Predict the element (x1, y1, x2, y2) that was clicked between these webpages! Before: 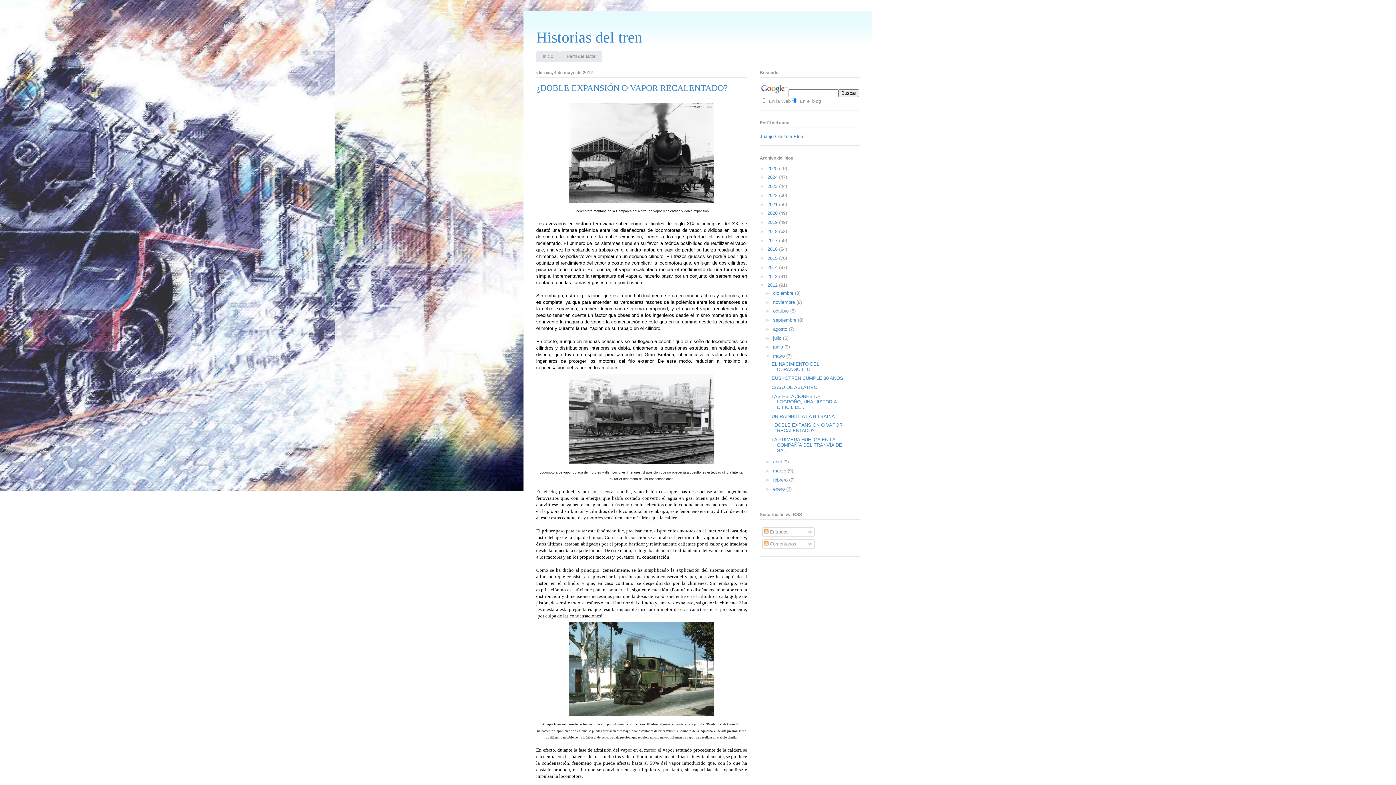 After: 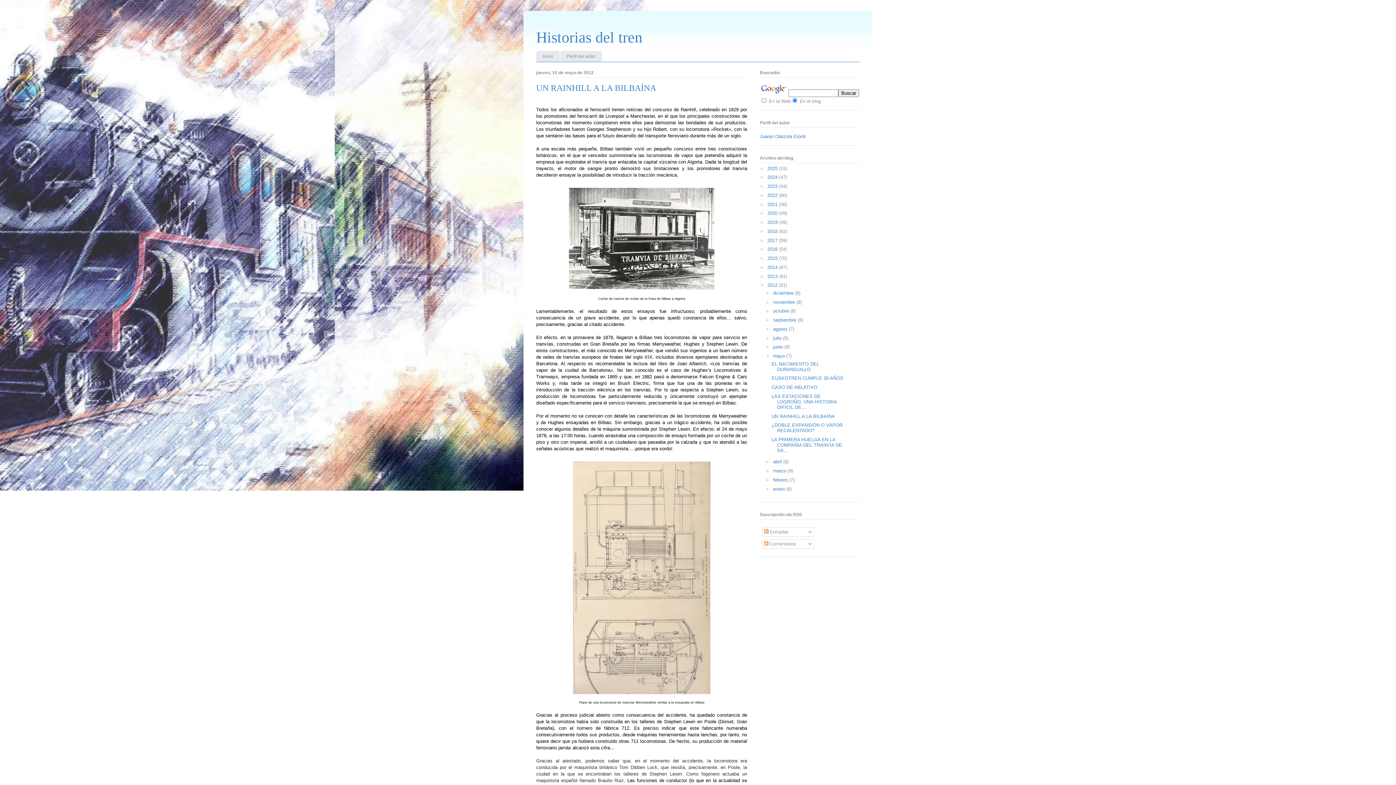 Action: label: UN RAINHILL A LA BILBAÍNA bbox: (771, 413, 835, 419)